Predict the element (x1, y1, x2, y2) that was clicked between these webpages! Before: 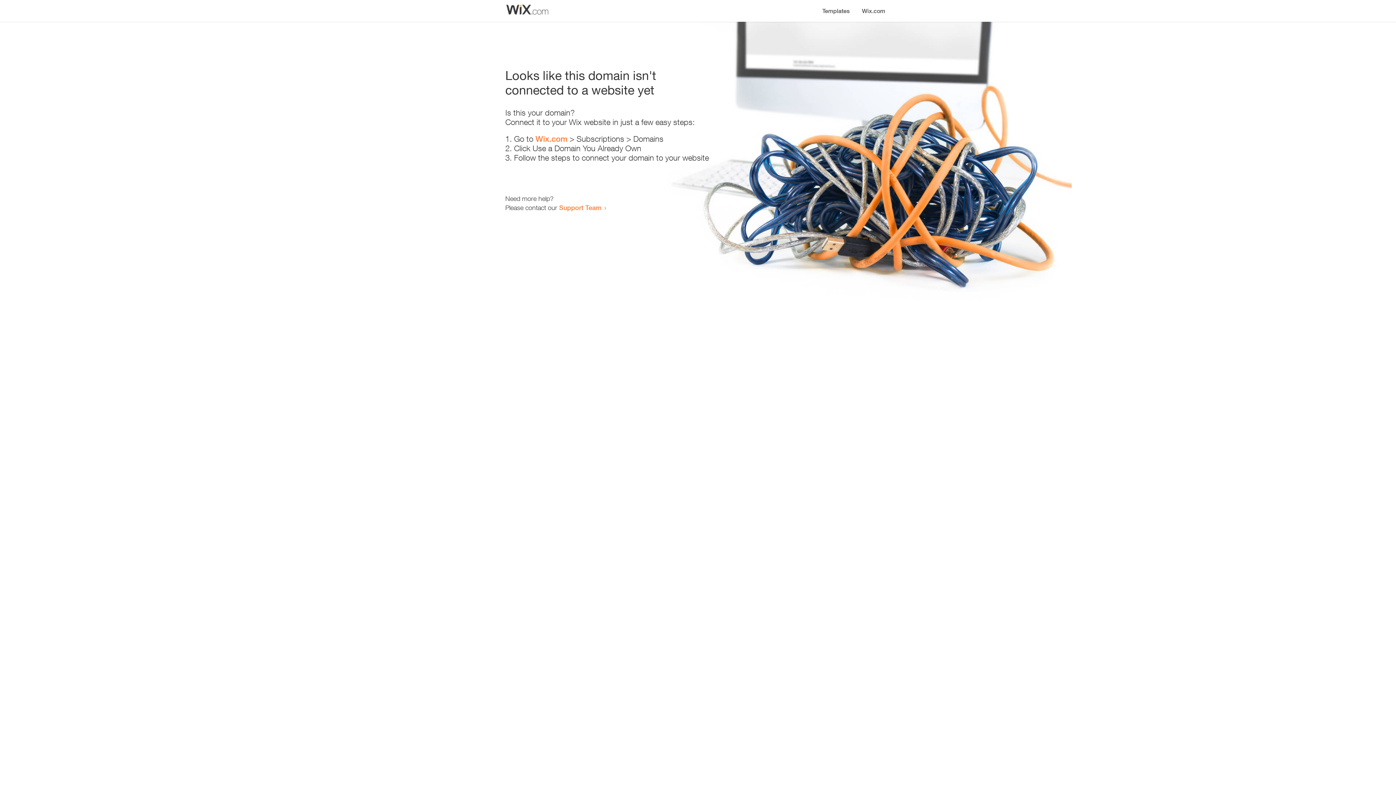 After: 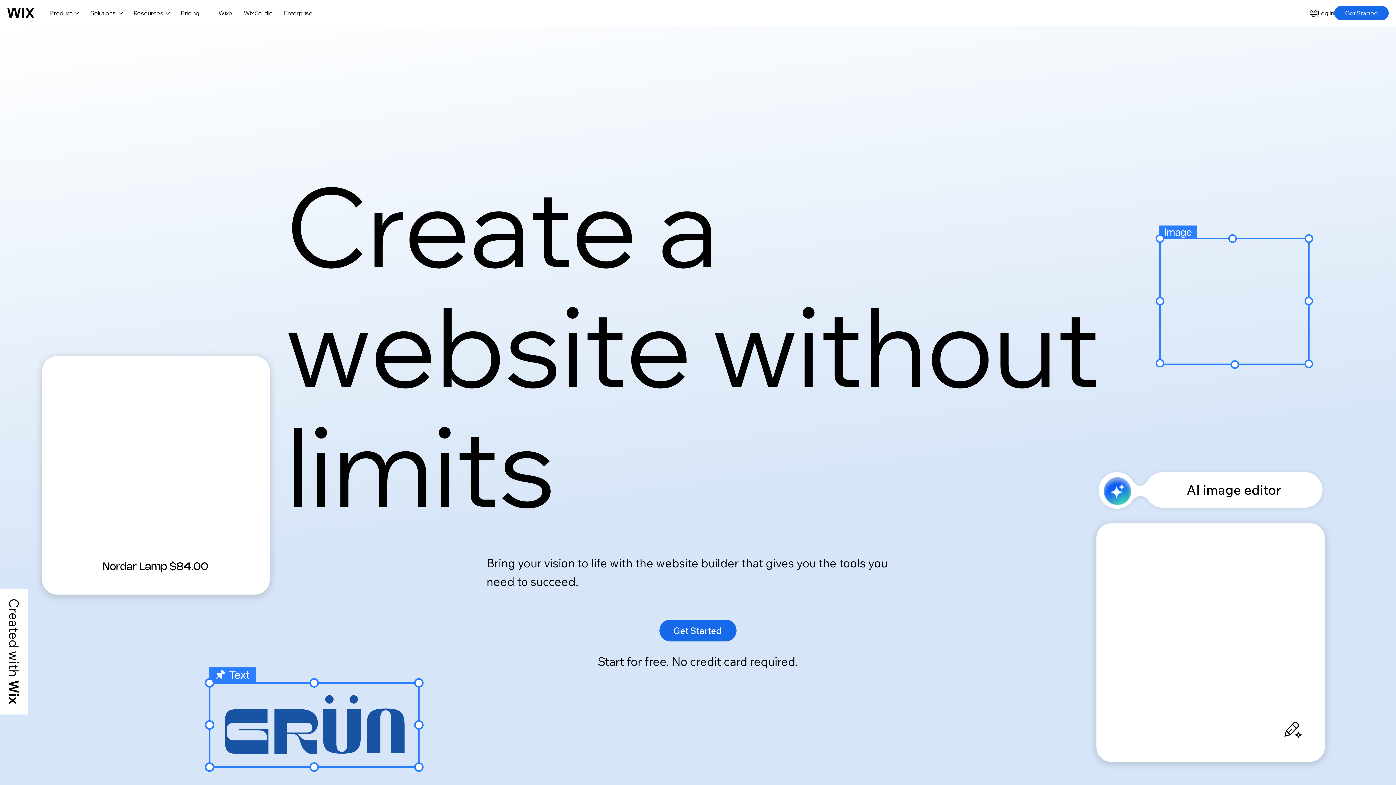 Action: label: Wix.com bbox: (856, 0, 890, 14)